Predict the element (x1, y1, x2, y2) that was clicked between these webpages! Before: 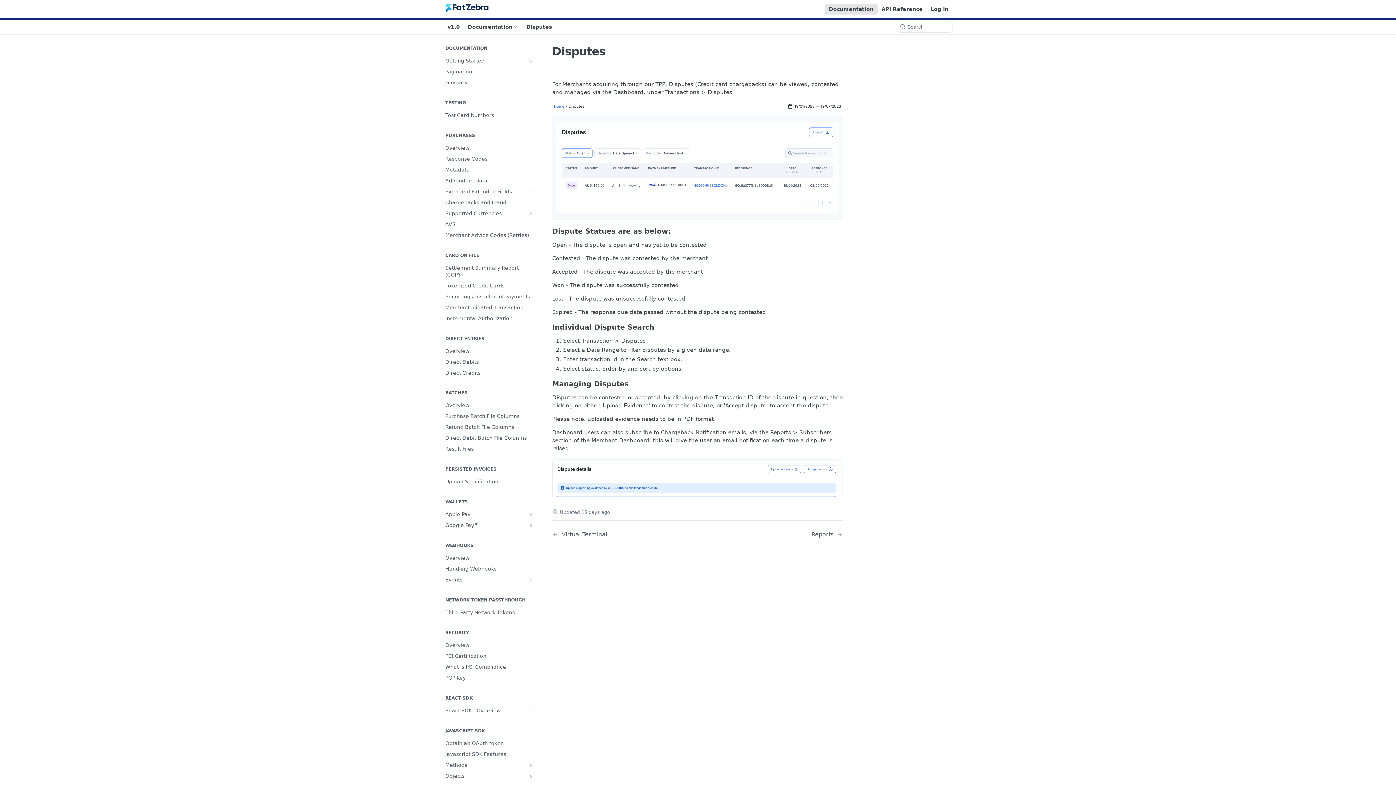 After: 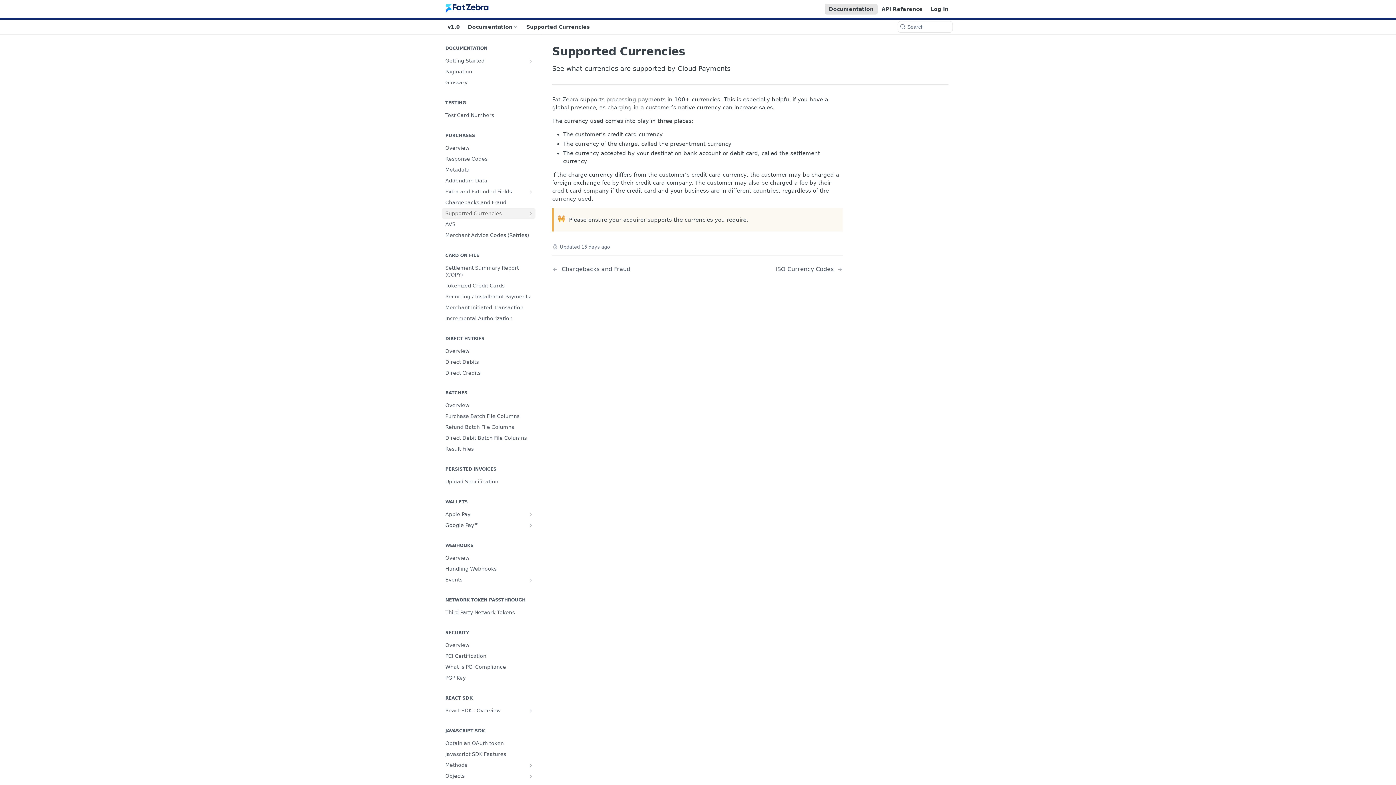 Action: bbox: (441, 208, 535, 218) label: Supported Currencies